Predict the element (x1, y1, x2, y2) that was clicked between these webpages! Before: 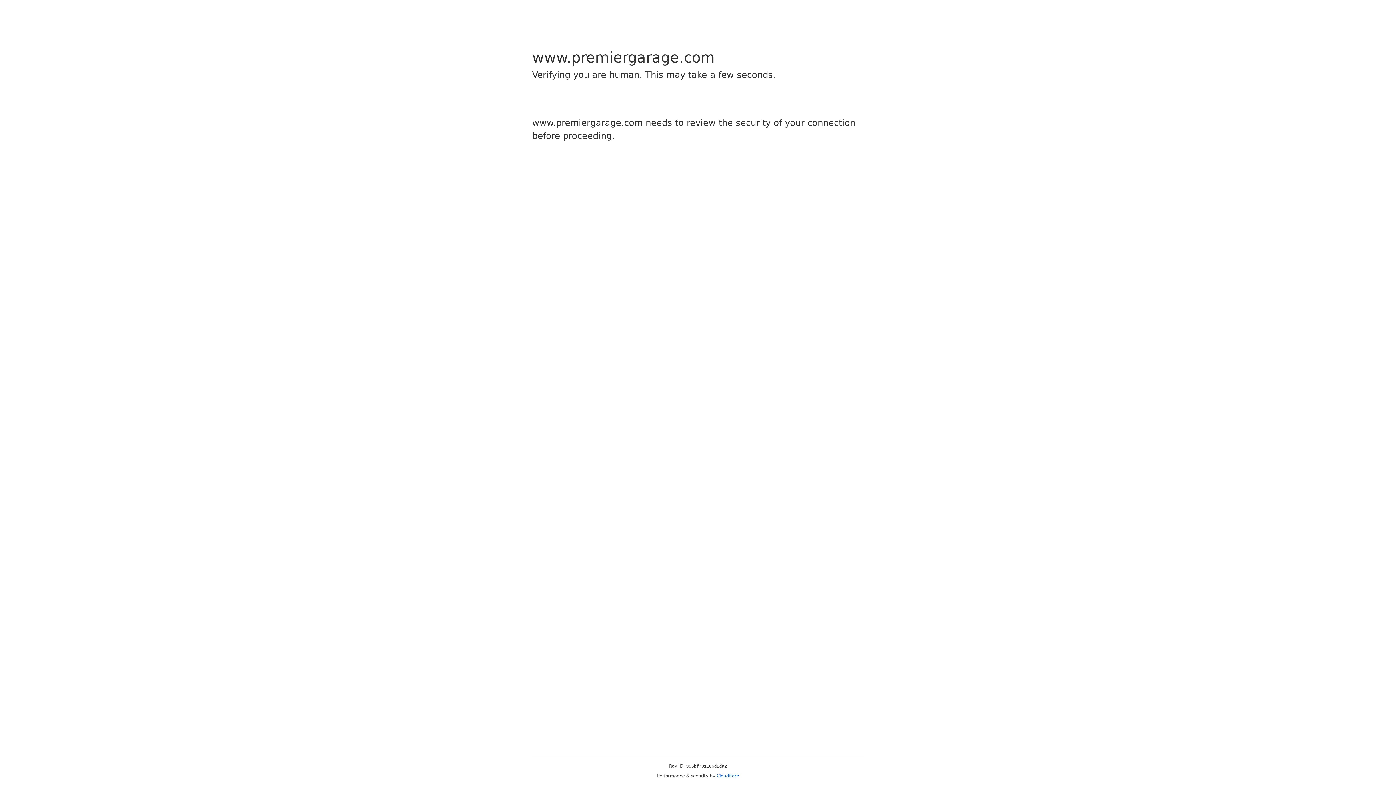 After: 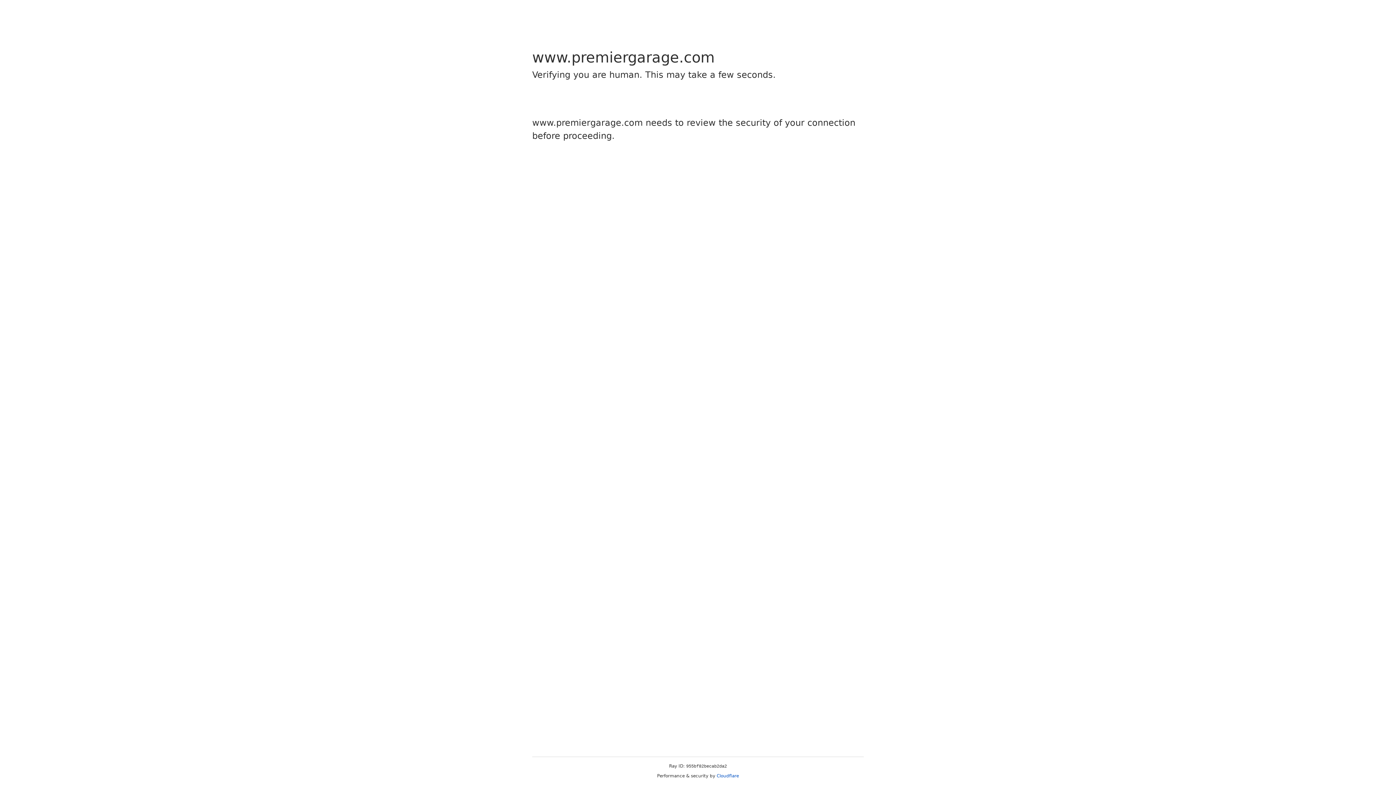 Action: label: Cloudflare bbox: (716, 773, 739, 778)